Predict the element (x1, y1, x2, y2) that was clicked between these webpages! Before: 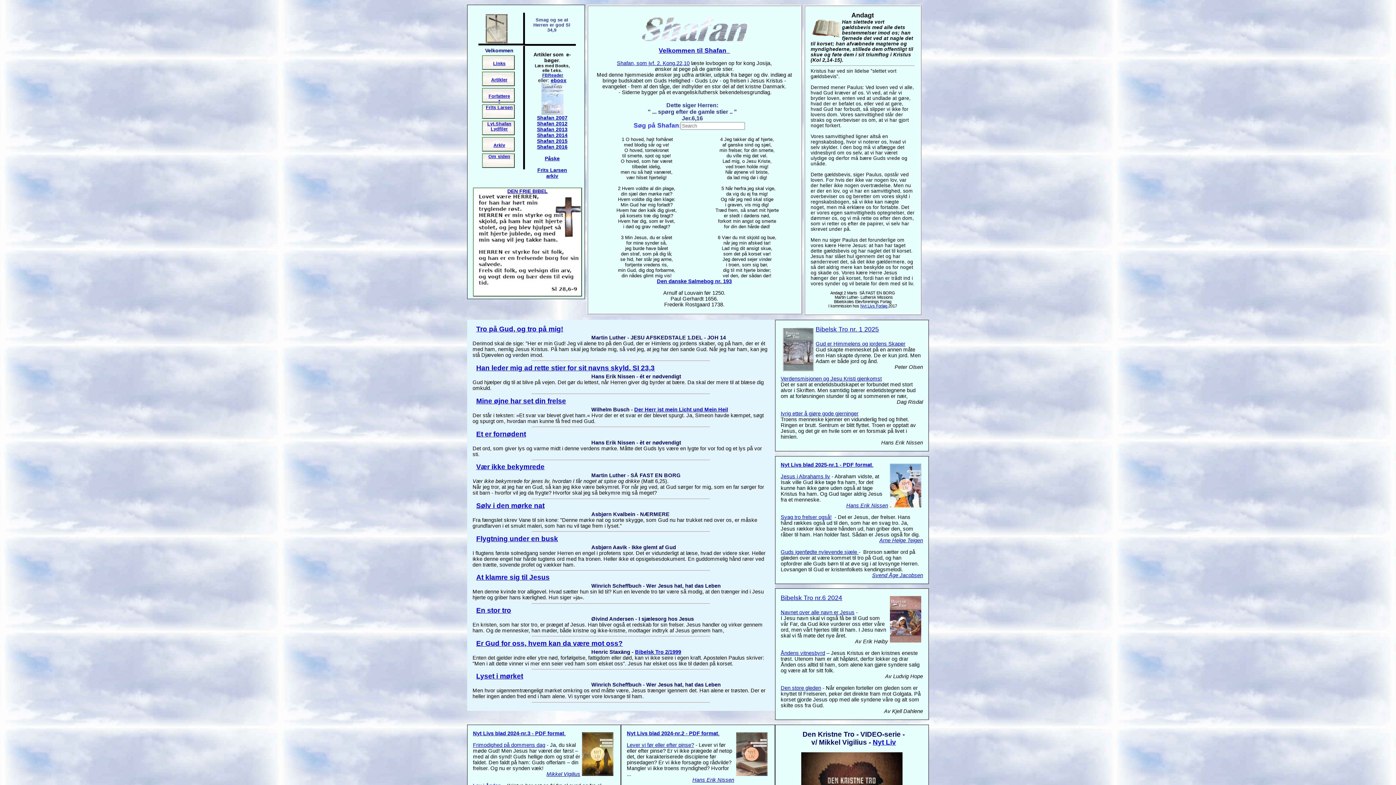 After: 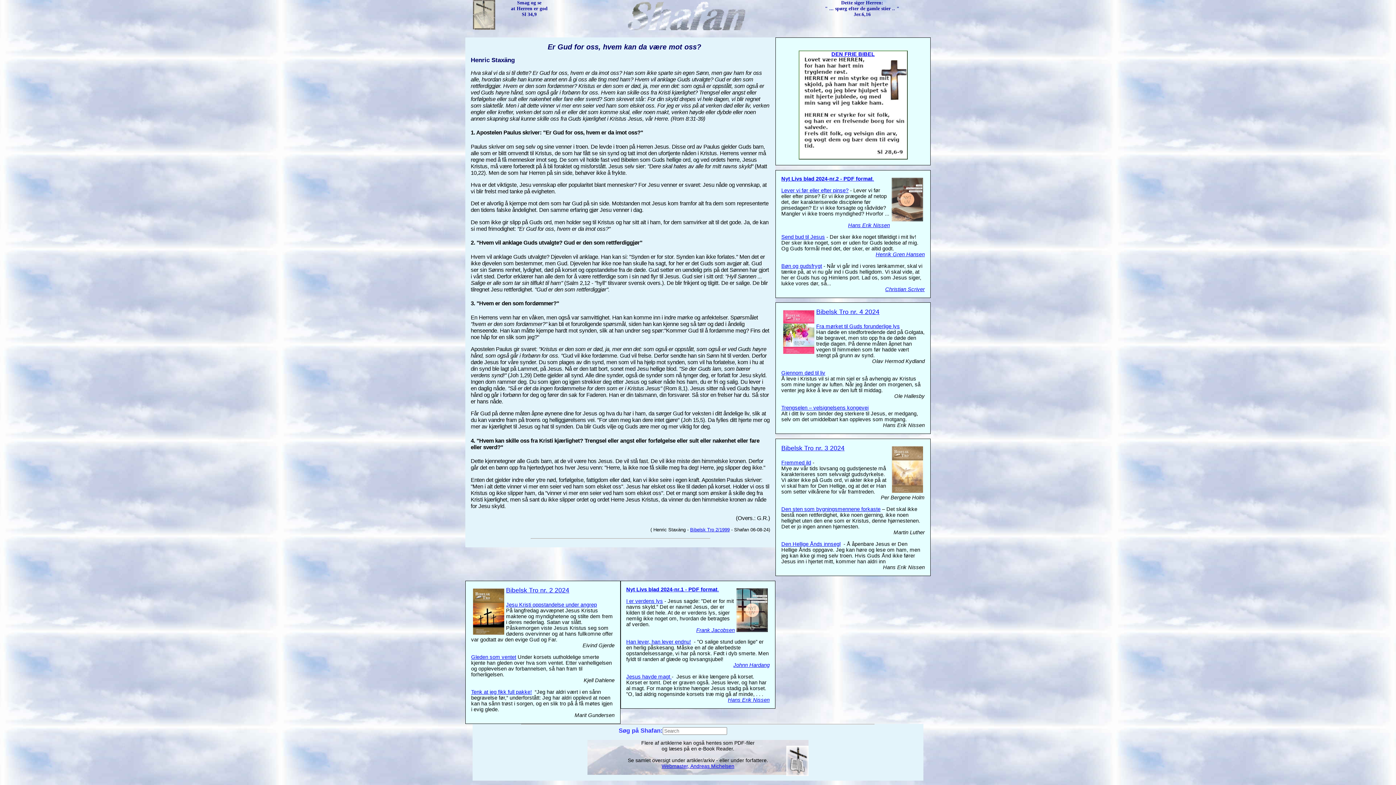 Action: bbox: (476, 639, 622, 647) label: Er Gud for oss, hvem kan da være mot oss?